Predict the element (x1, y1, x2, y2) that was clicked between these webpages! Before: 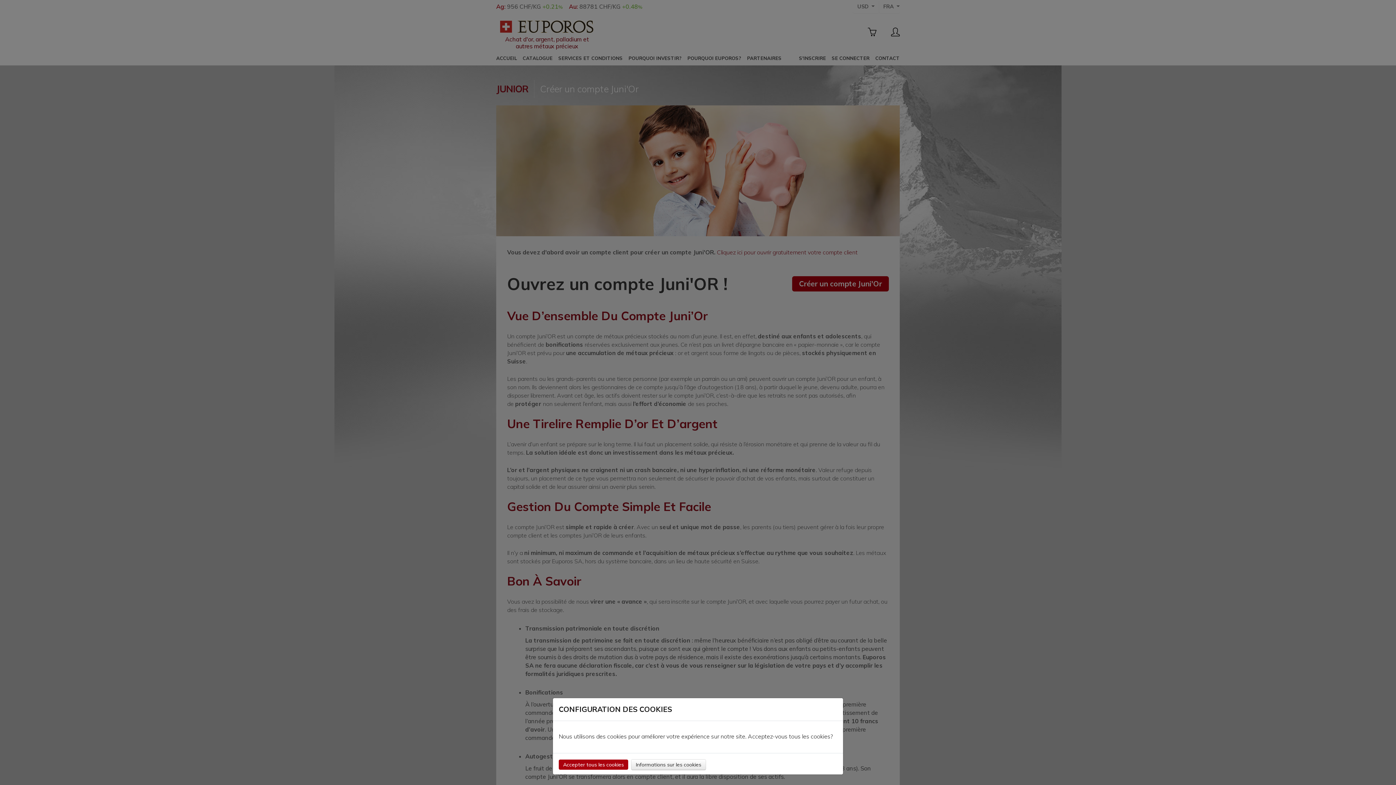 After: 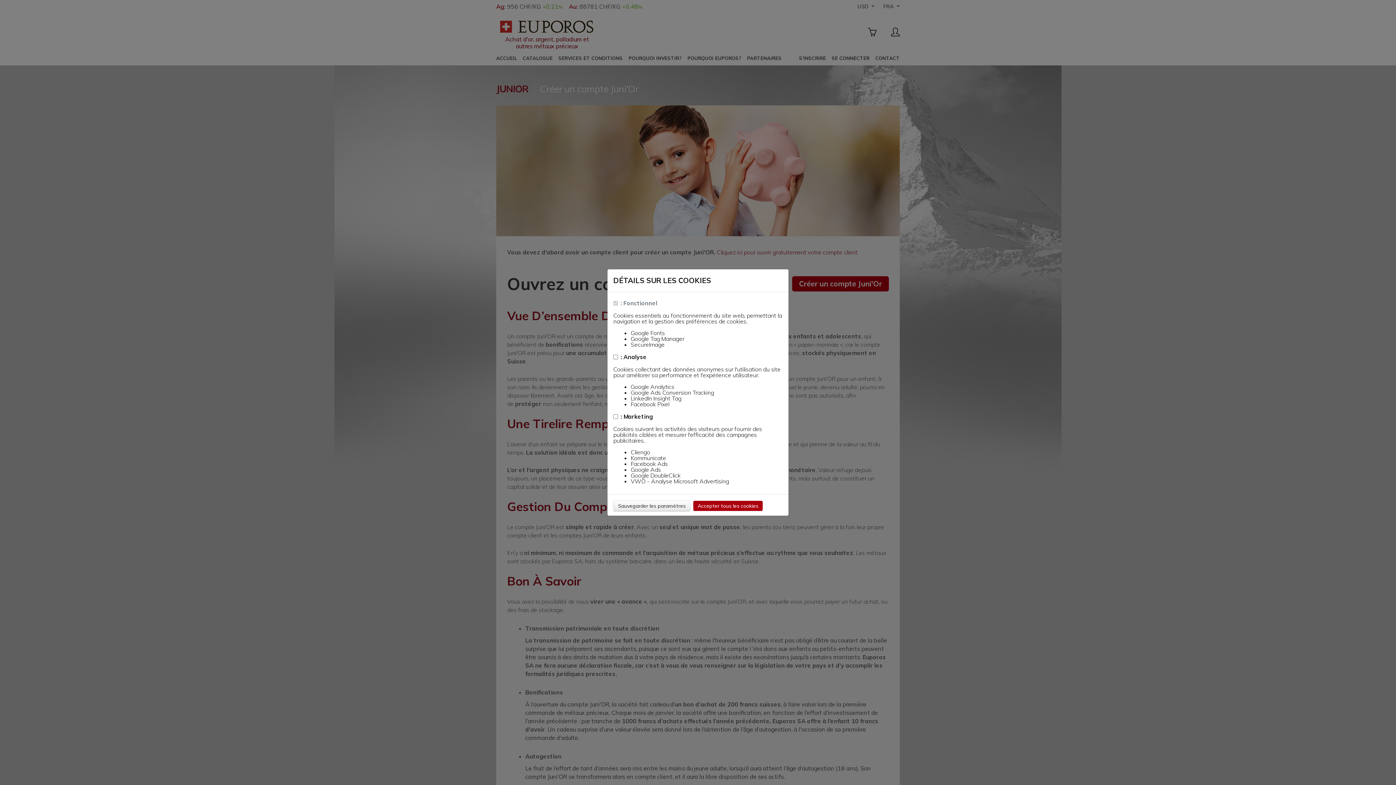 Action: bbox: (631, 759, 706, 770) label: Informations sur les cookies